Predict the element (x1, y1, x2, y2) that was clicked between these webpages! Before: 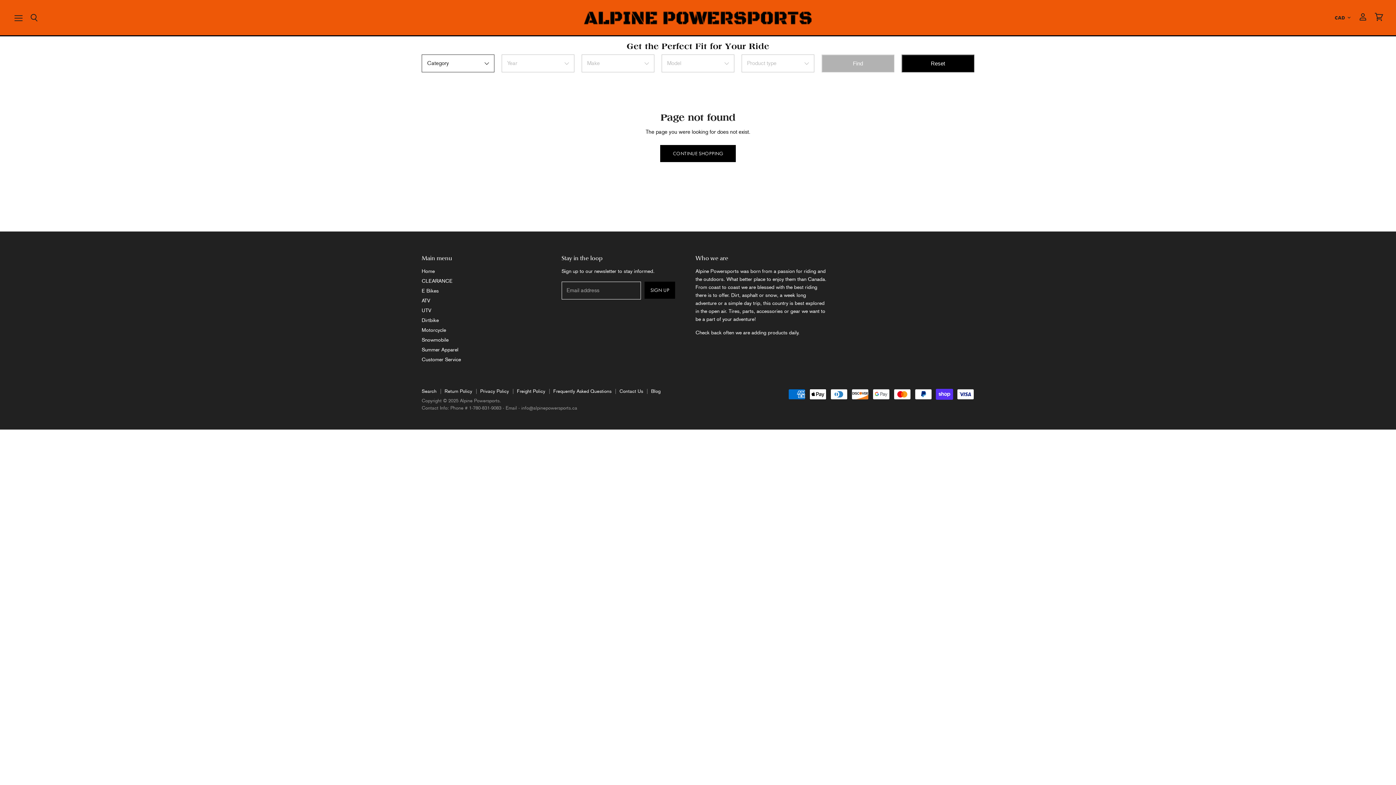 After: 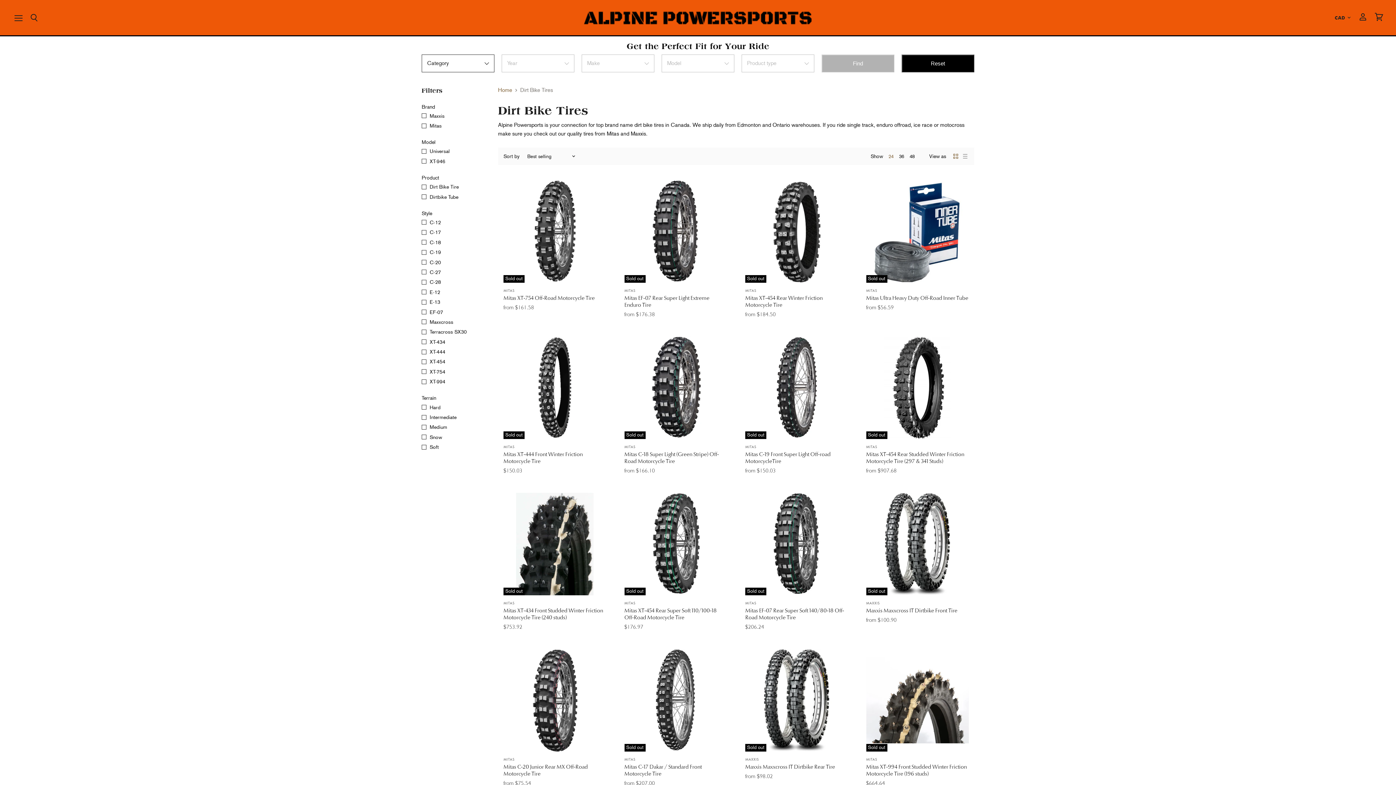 Action: bbox: (421, 317, 438, 323) label: Dirtbike